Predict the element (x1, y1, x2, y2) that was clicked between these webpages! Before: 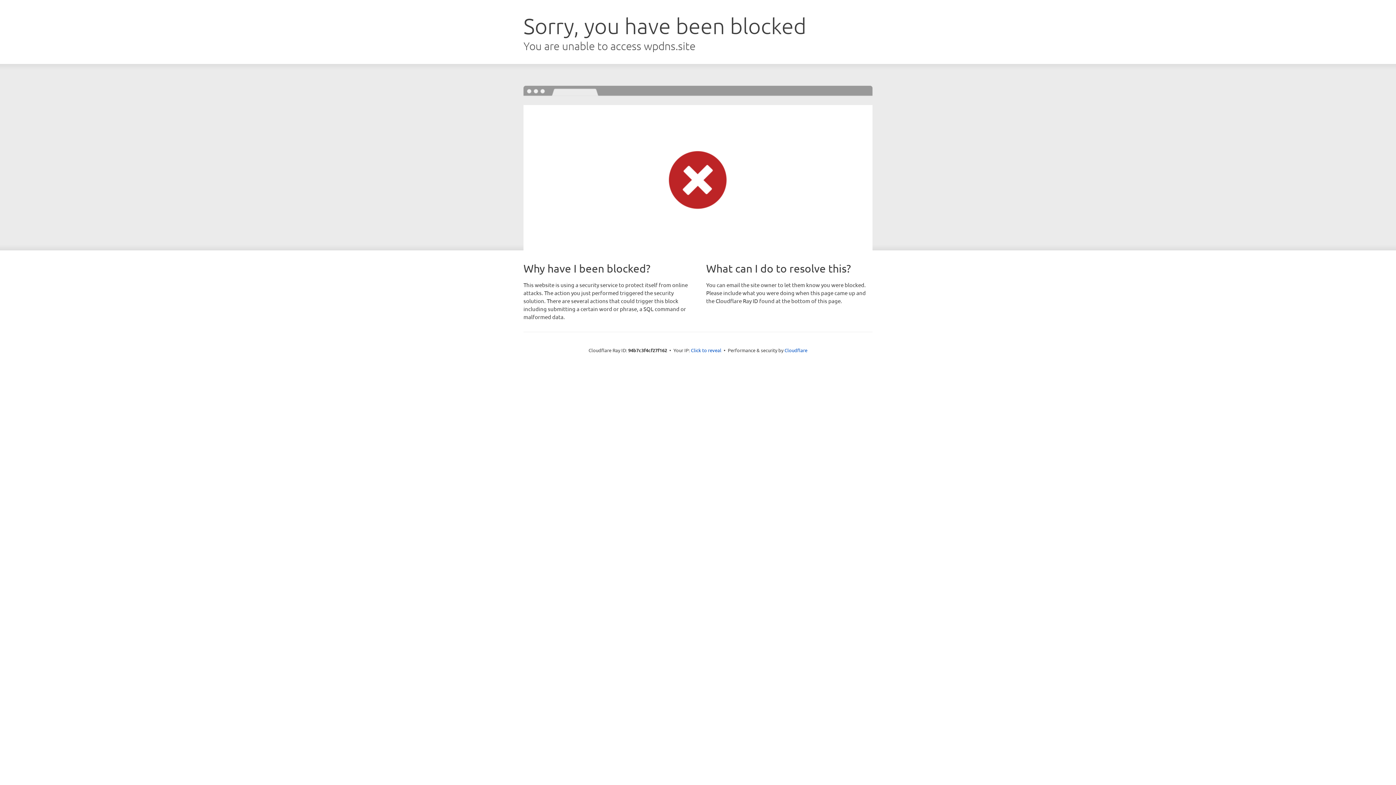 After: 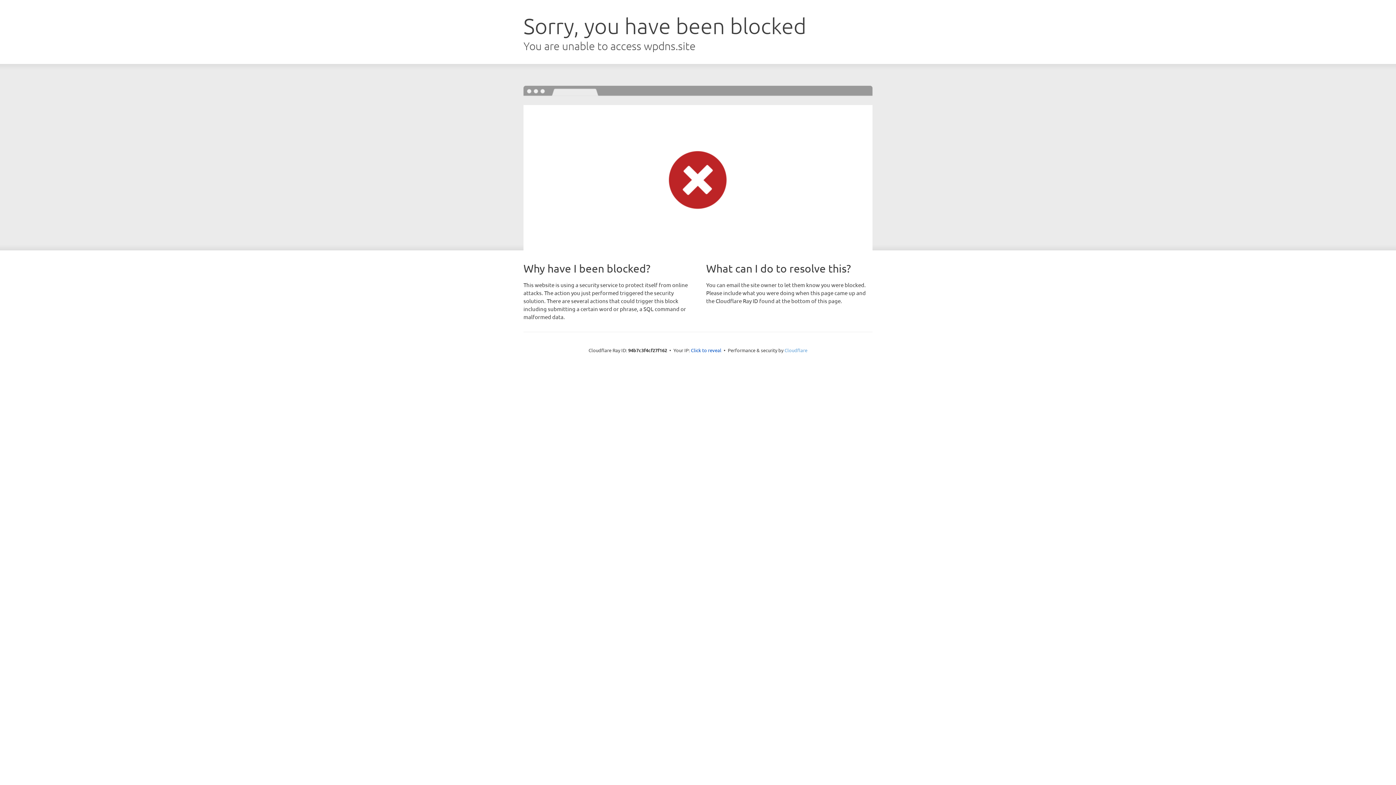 Action: label: Cloudflare bbox: (784, 347, 807, 353)